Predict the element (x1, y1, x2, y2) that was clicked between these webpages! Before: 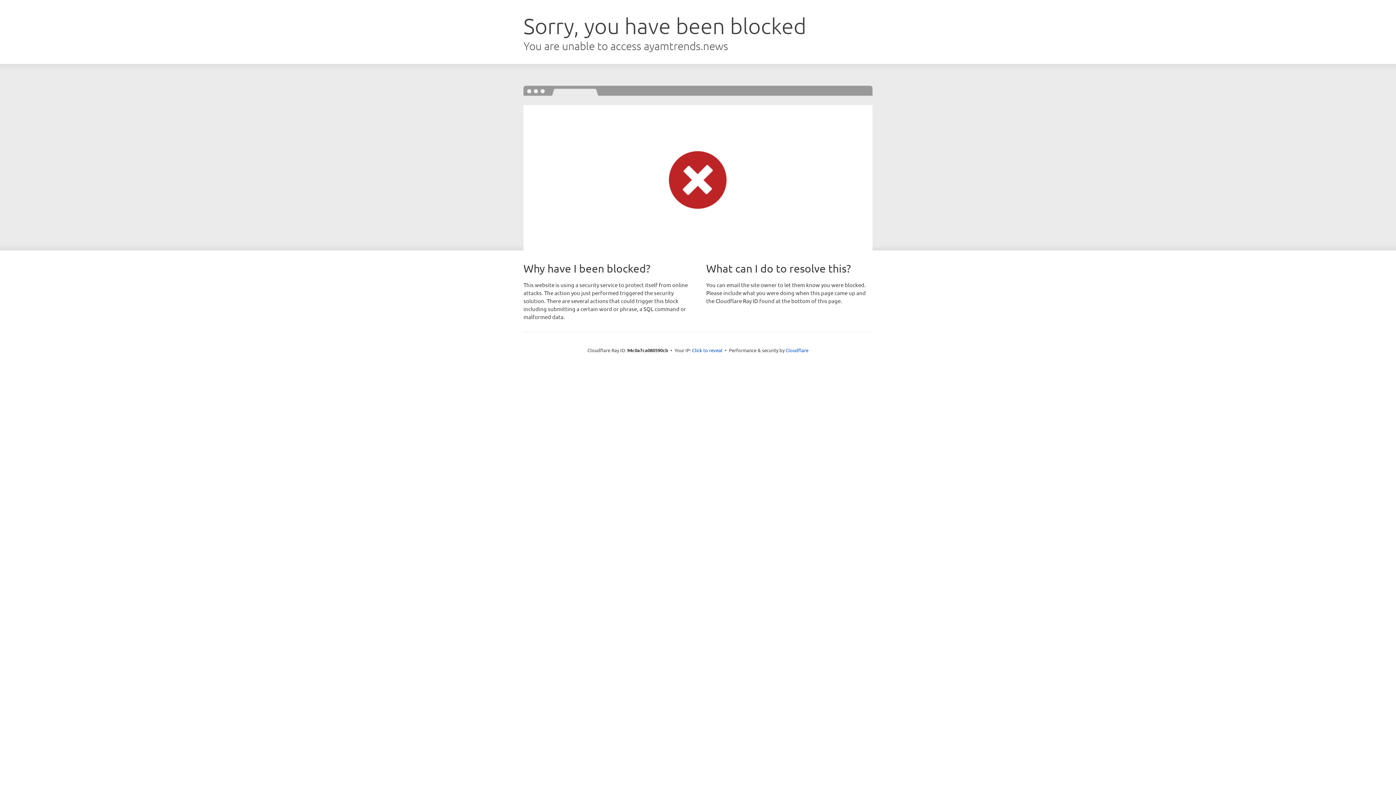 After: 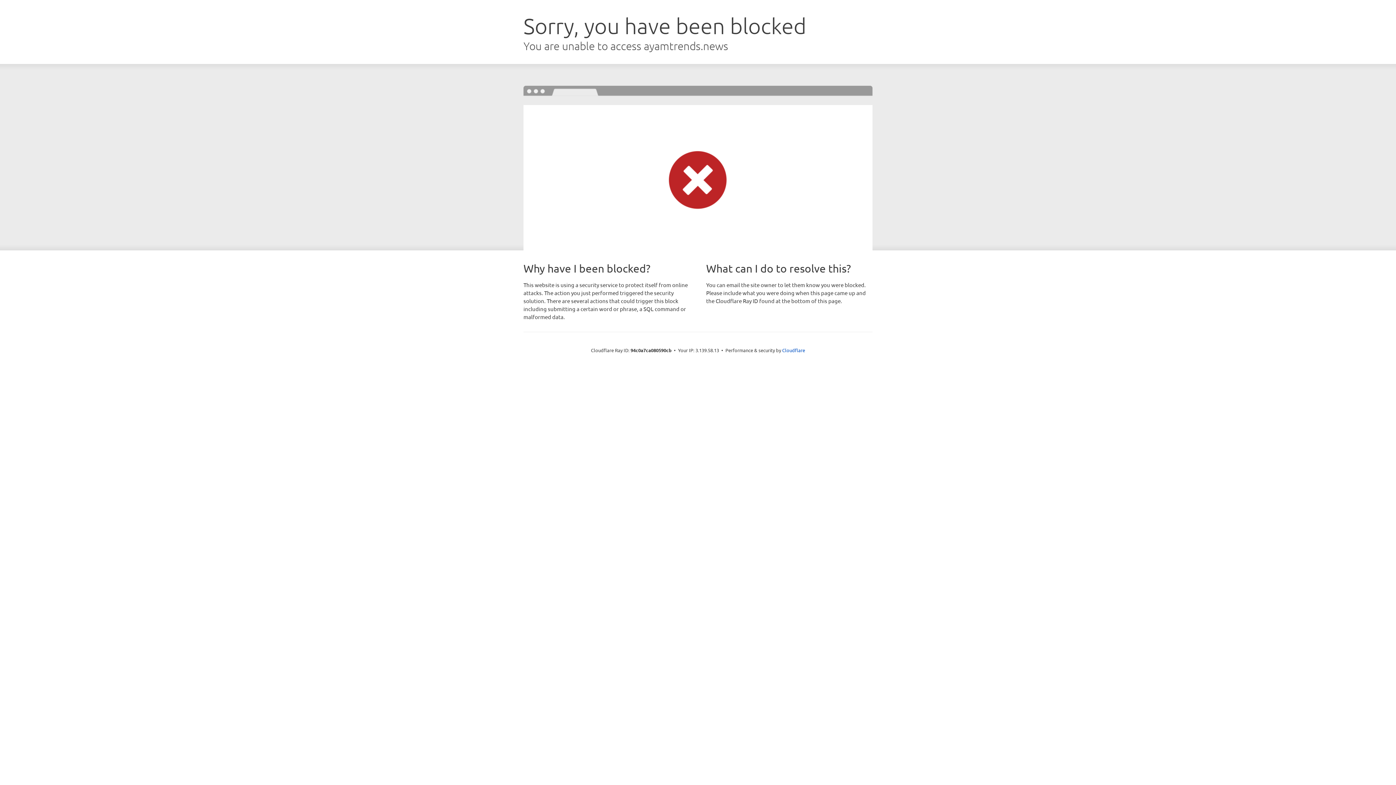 Action: label: Click to reveal bbox: (692, 346, 722, 353)